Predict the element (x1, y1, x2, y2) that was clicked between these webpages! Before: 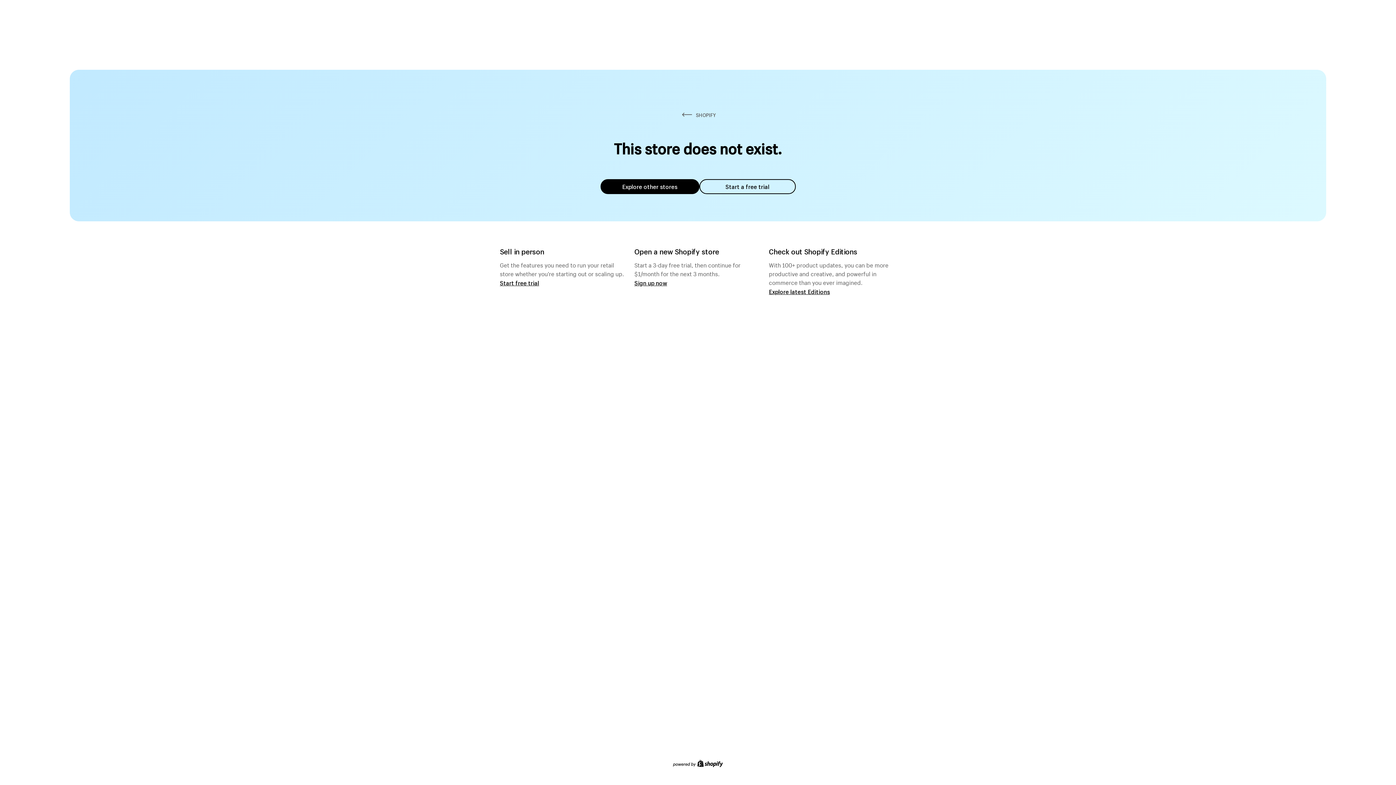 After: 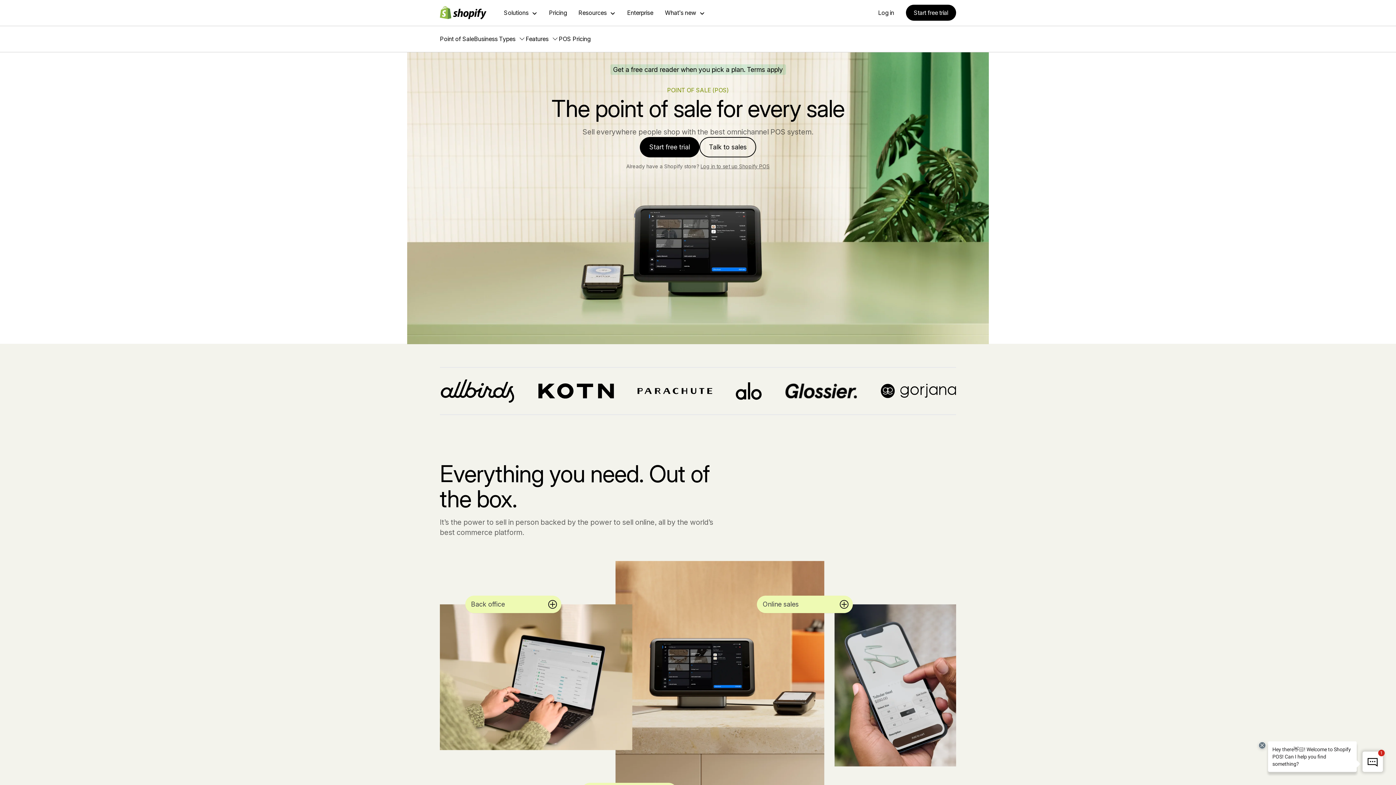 Action: bbox: (500, 279, 539, 286) label: Start free trial